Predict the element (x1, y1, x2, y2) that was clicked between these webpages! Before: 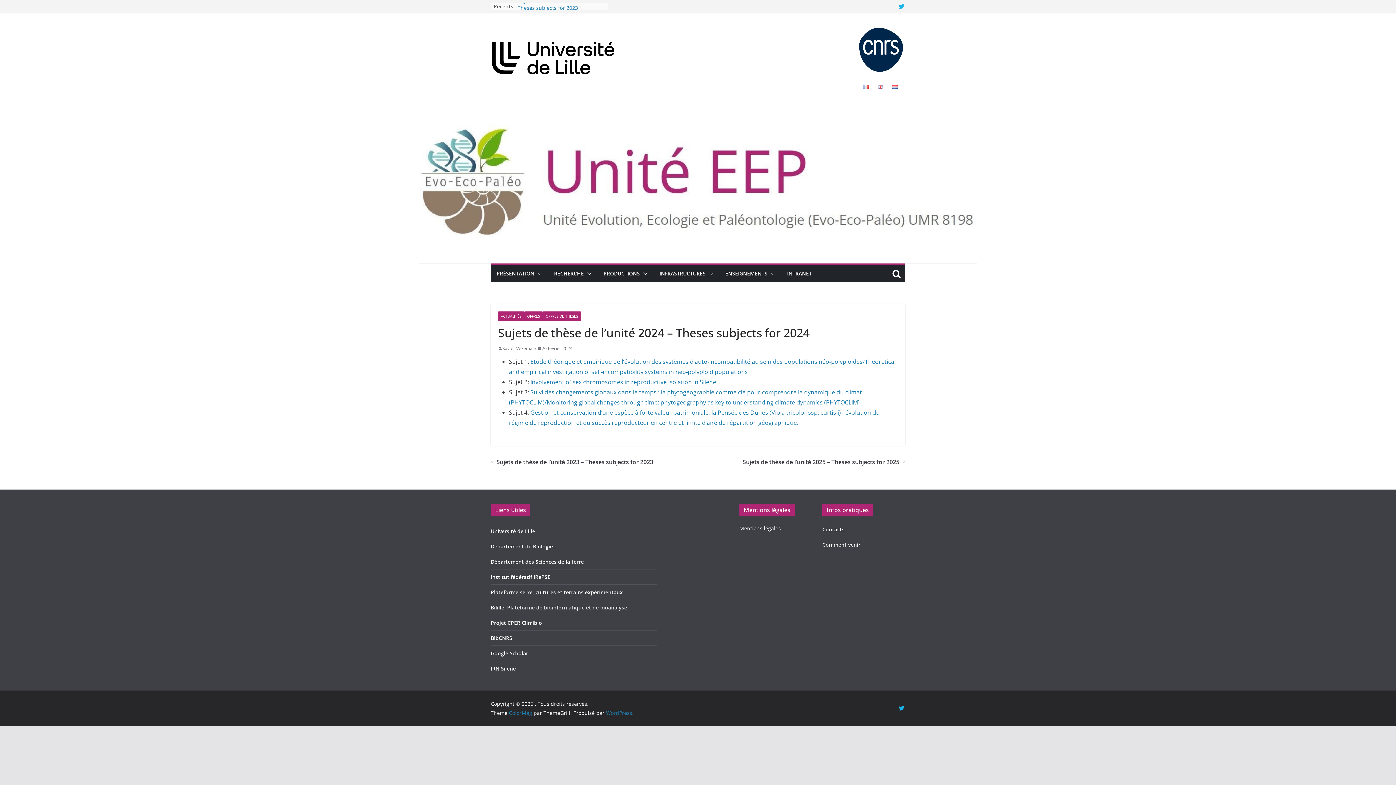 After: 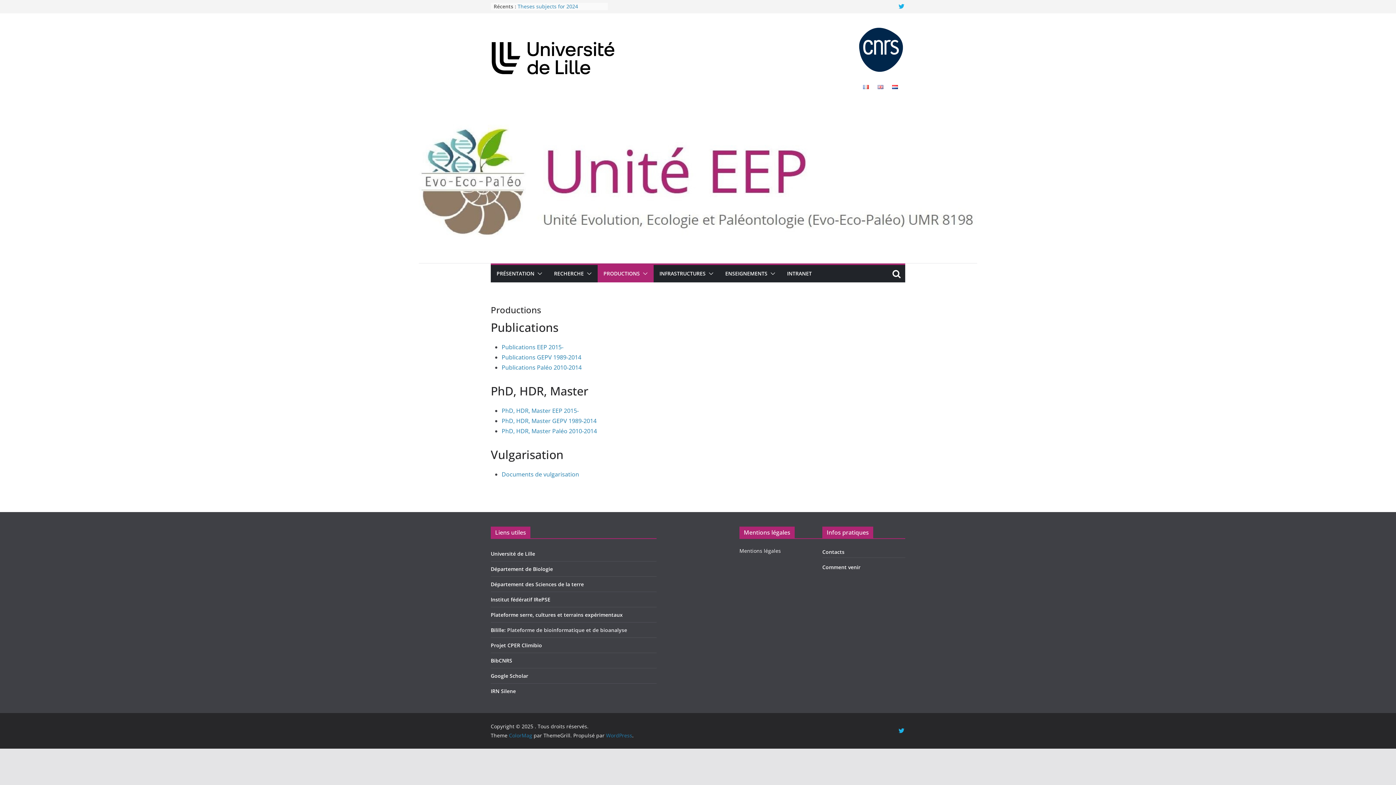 Action: bbox: (603, 268, 640, 278) label: PRODUCTIONS